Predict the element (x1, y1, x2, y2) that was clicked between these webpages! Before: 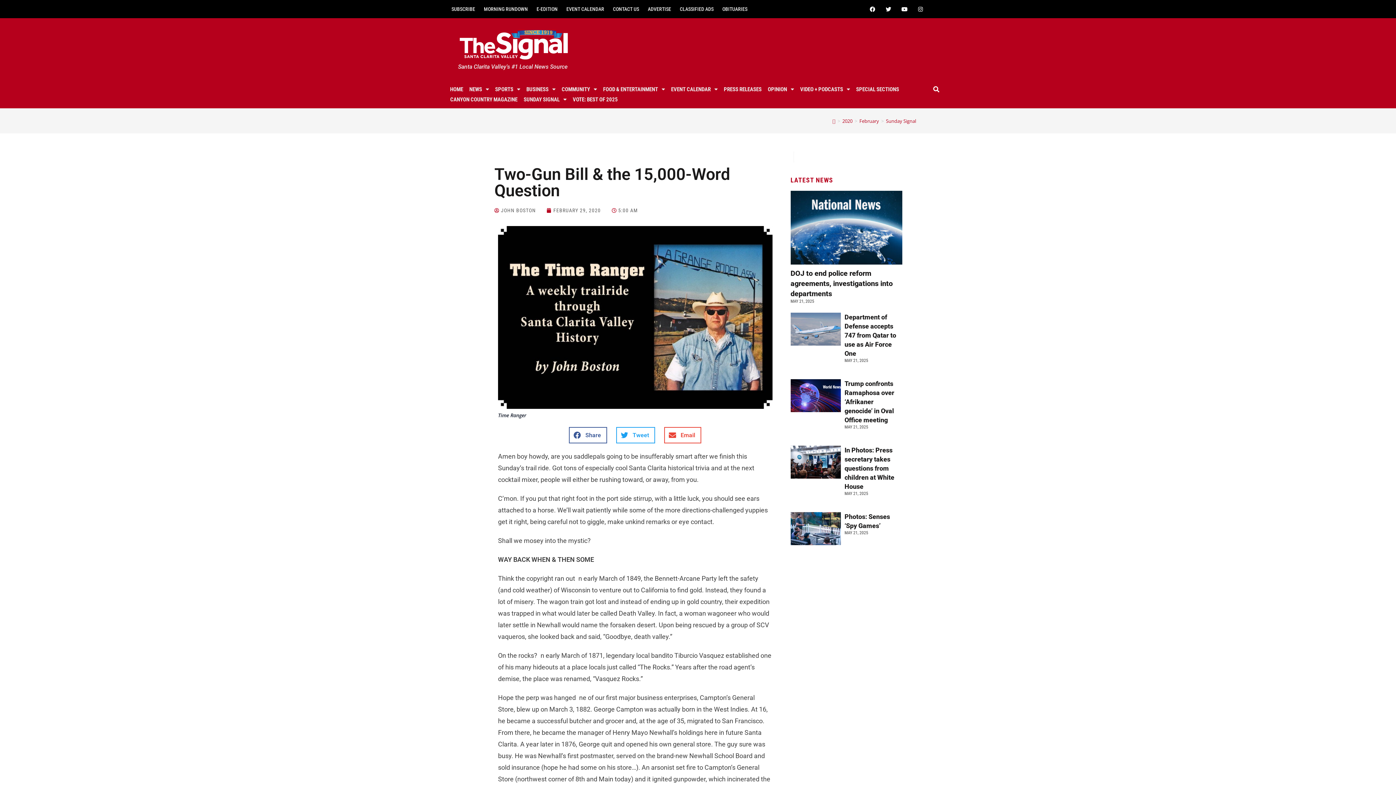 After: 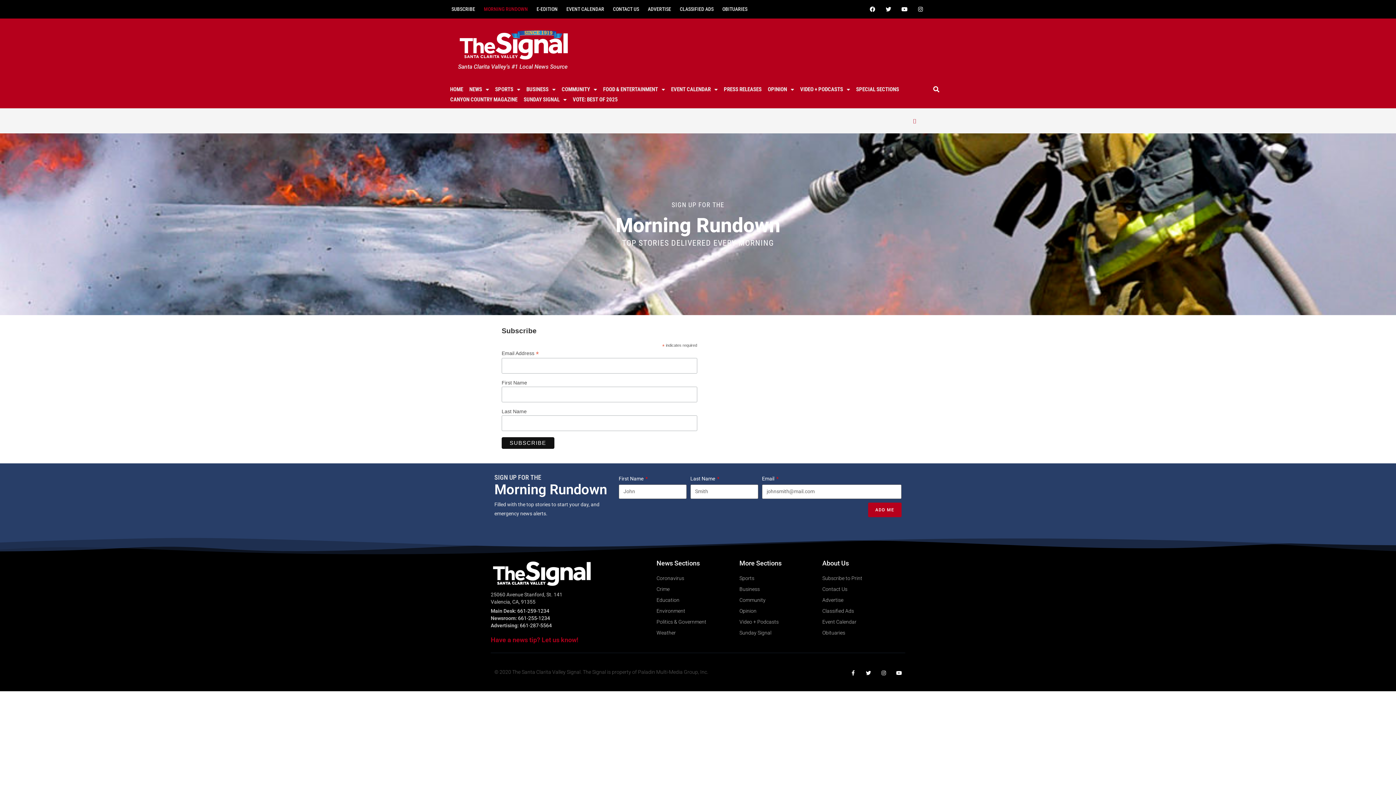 Action: bbox: (479, 4, 532, 13) label: MORNING RUNDOWN